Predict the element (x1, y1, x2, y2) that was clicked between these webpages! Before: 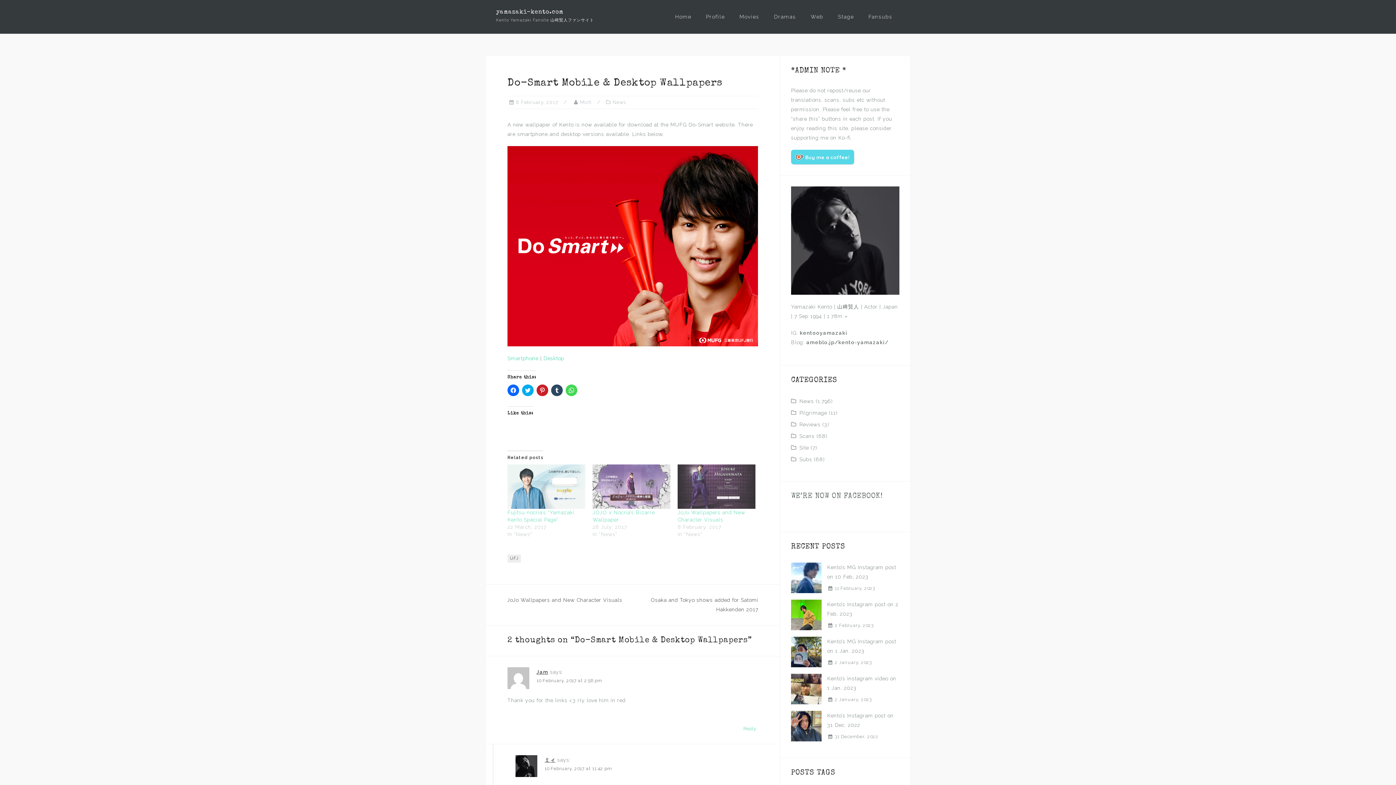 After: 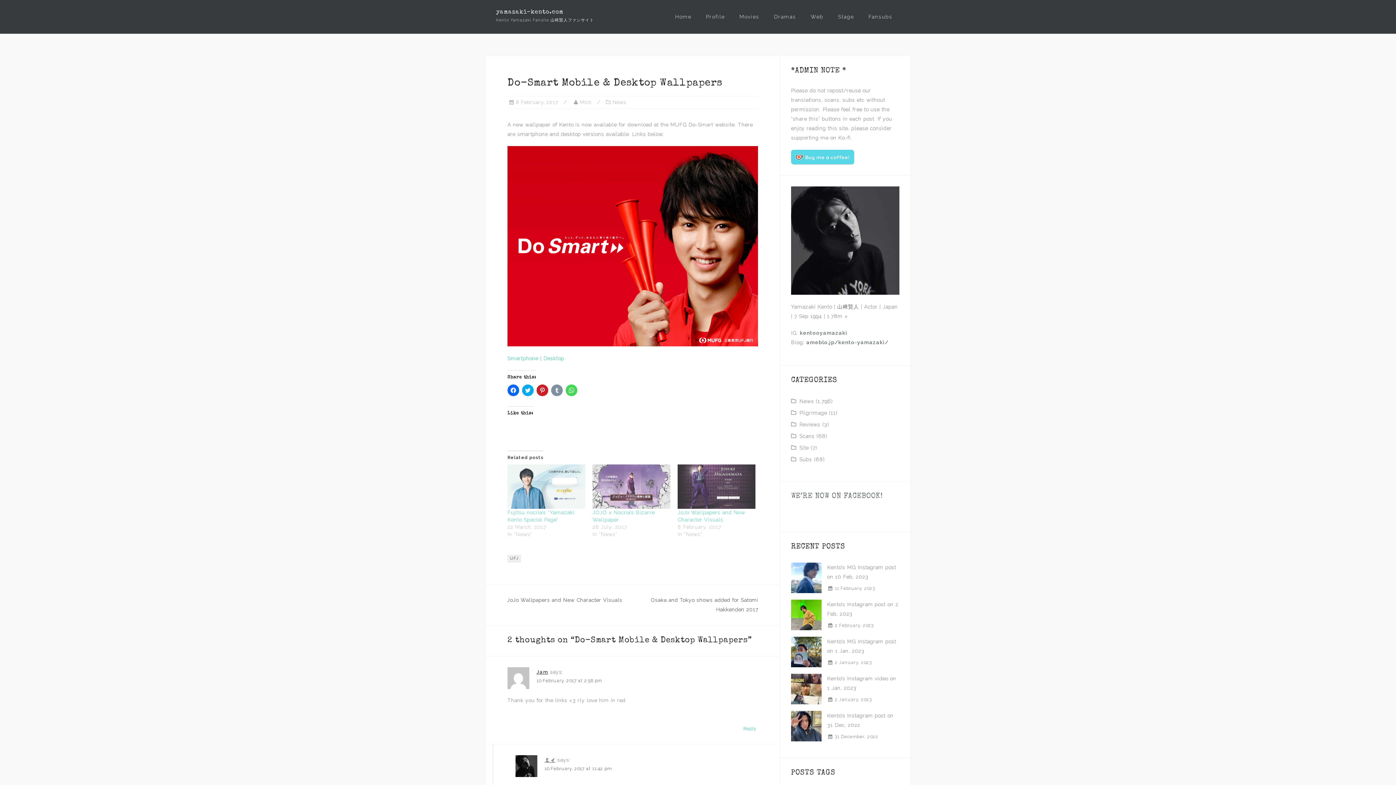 Action: label: Click to share on Tumblr (Opens in new window) bbox: (551, 384, 562, 396)